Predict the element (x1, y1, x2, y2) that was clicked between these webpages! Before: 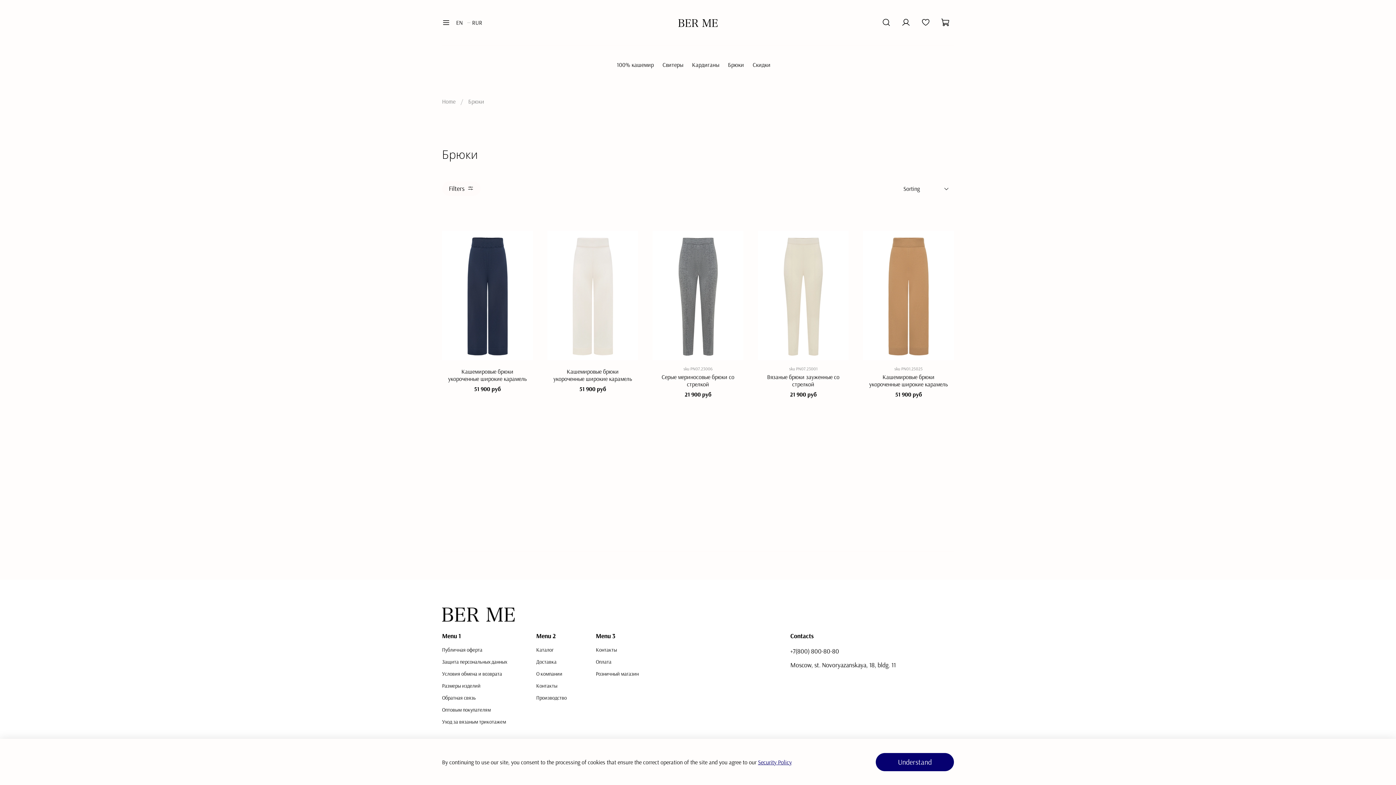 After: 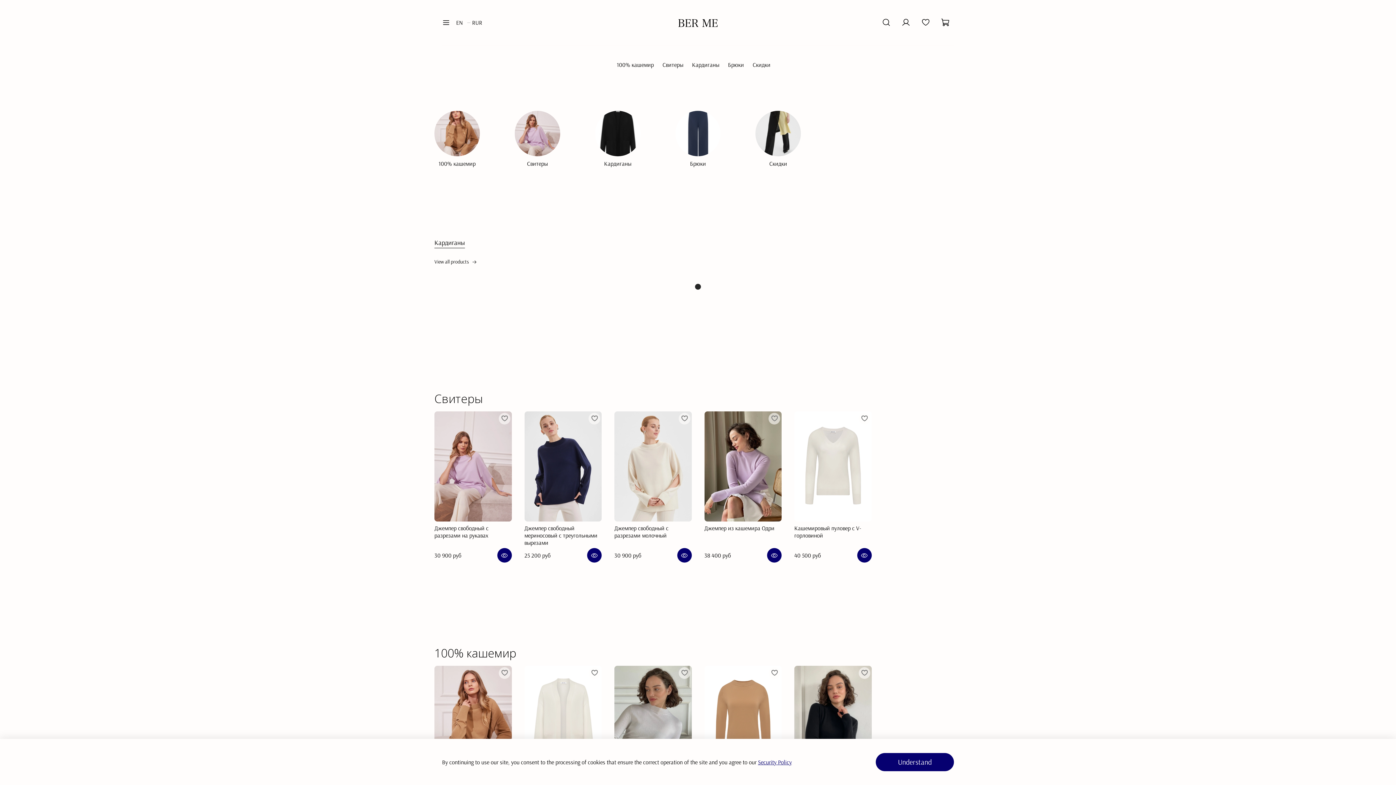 Action: bbox: (678, 18, 717, 27)